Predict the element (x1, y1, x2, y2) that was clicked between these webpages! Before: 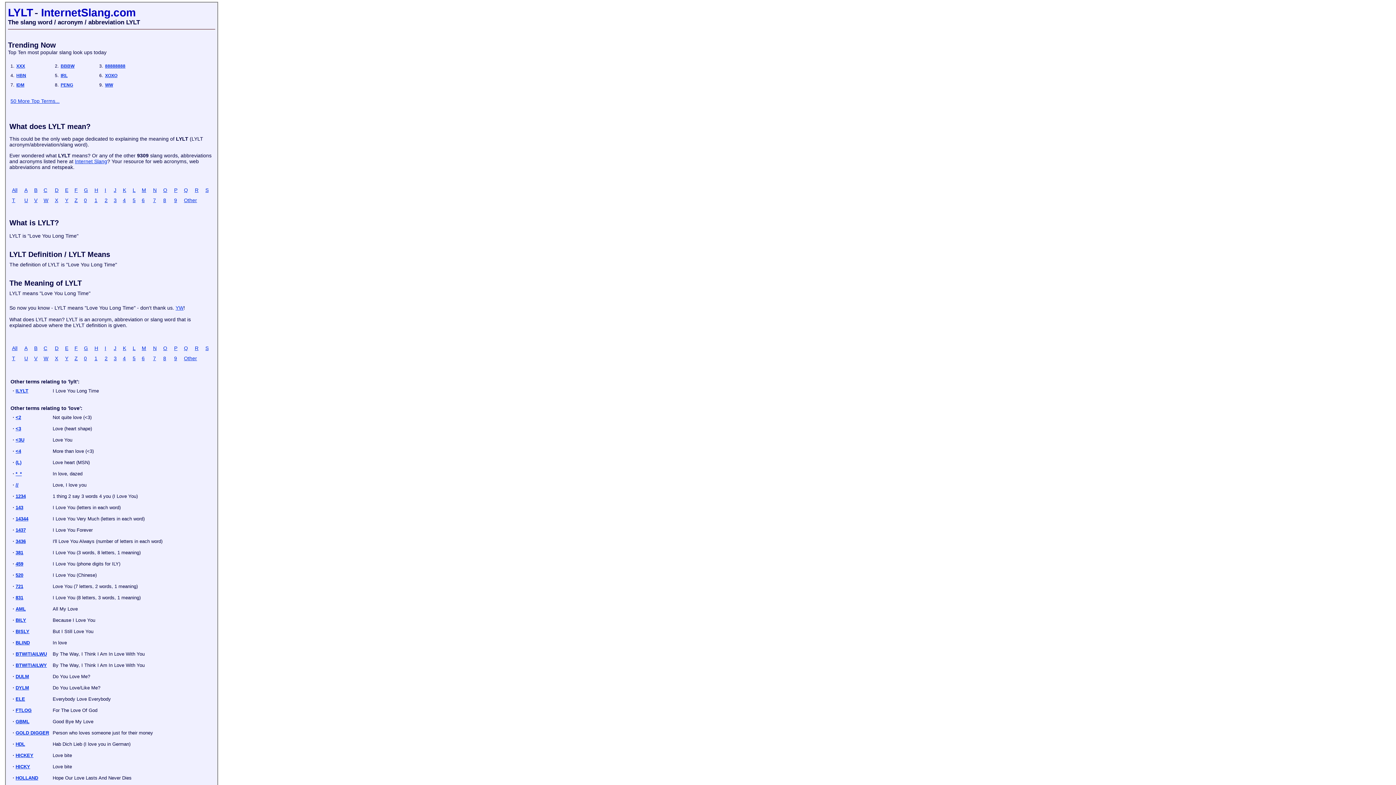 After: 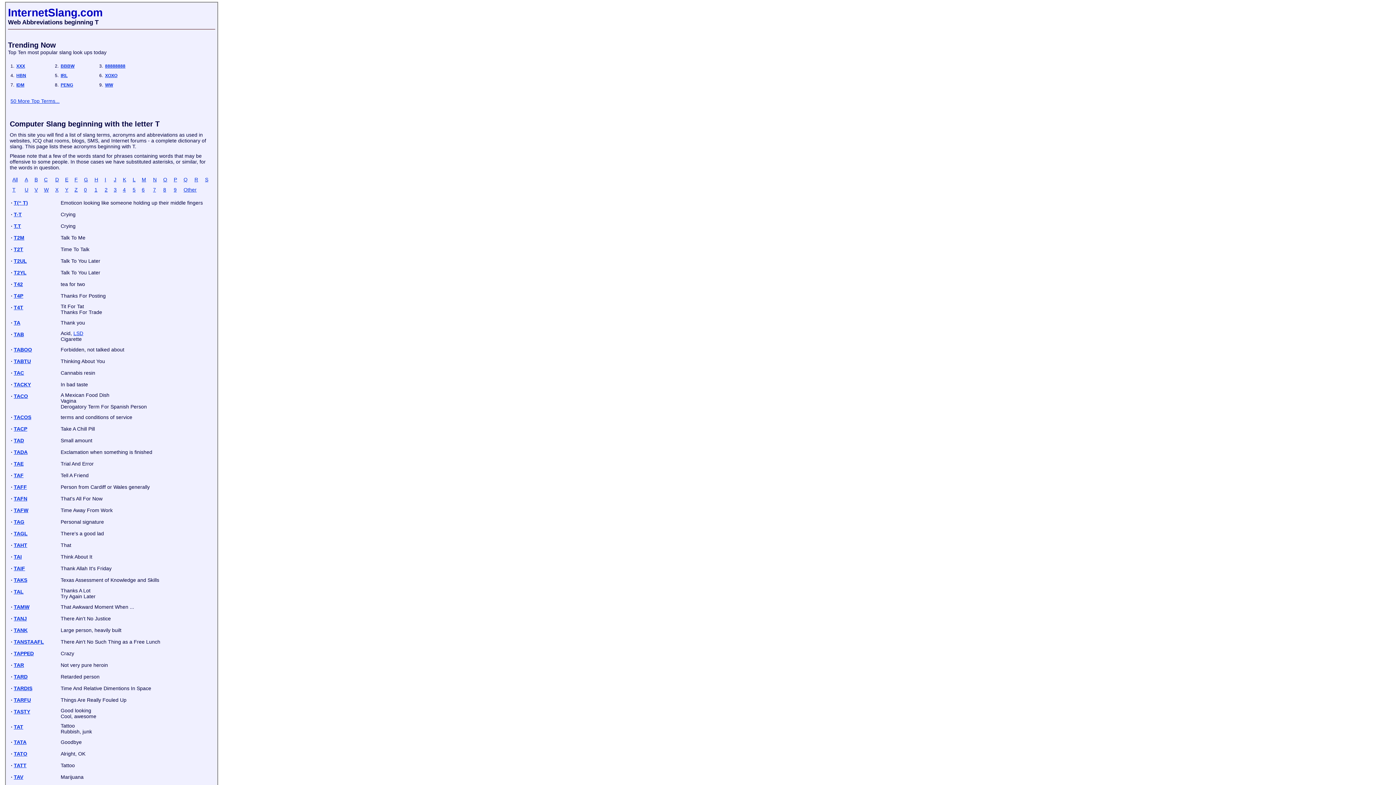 Action: label: T bbox: (12, 355, 15, 361)